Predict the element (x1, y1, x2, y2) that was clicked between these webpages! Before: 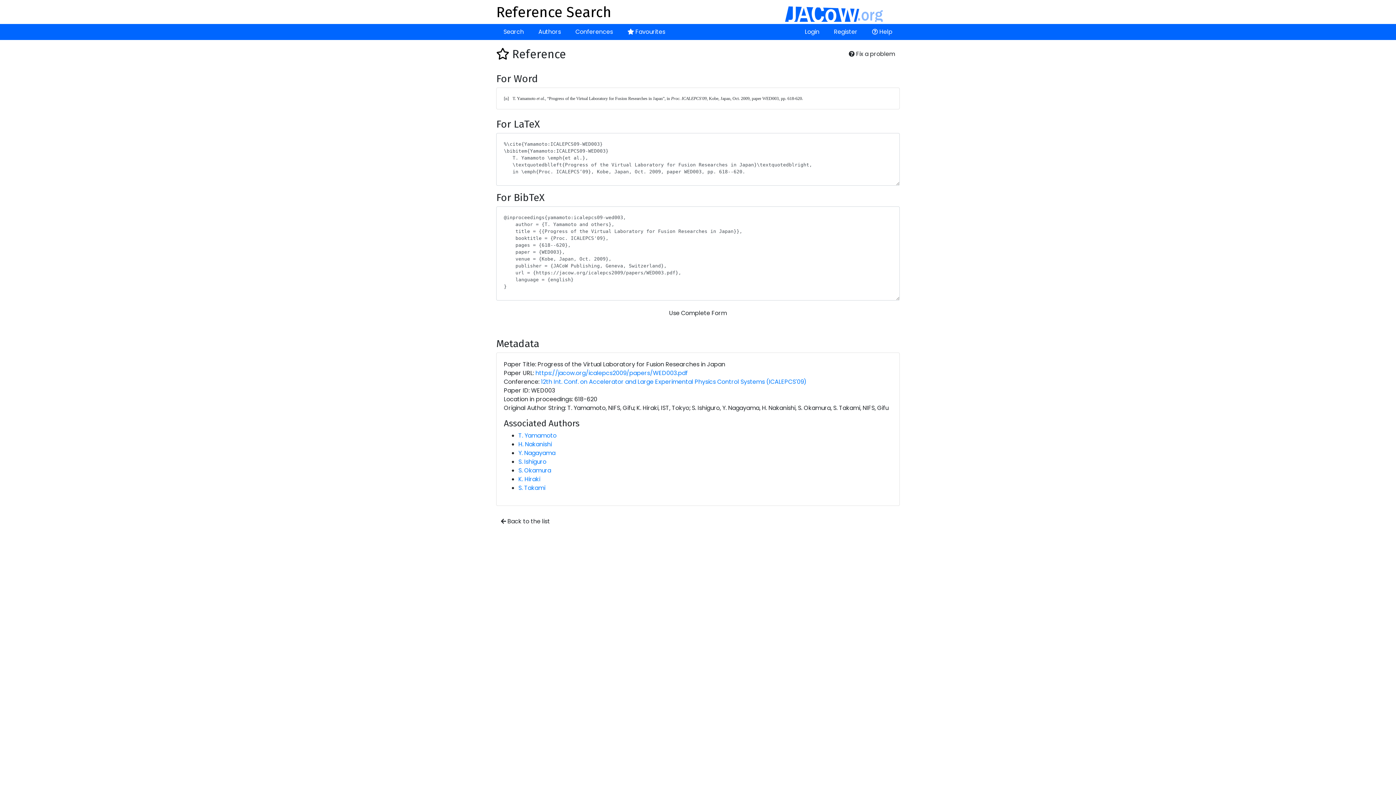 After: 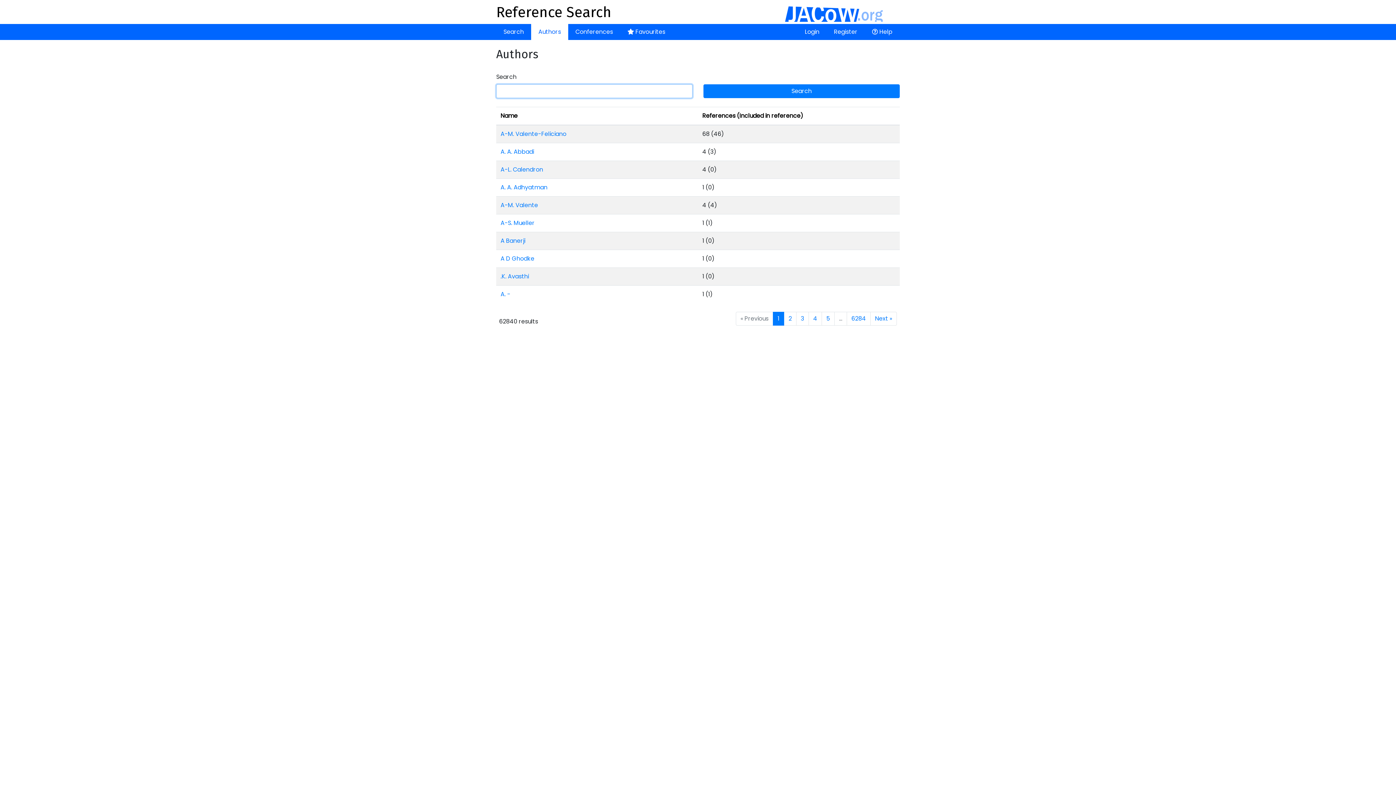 Action: label: Authors bbox: (531, 24, 568, 40)